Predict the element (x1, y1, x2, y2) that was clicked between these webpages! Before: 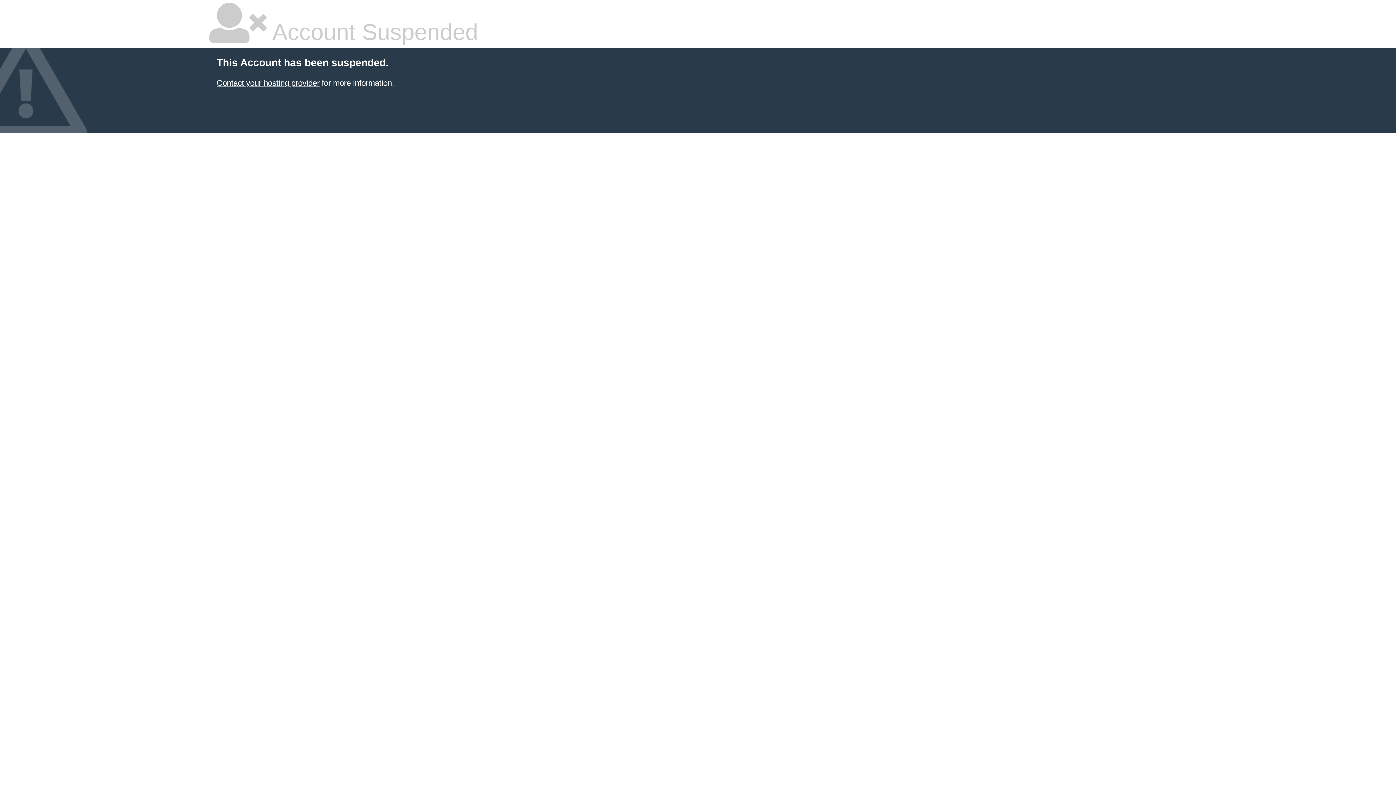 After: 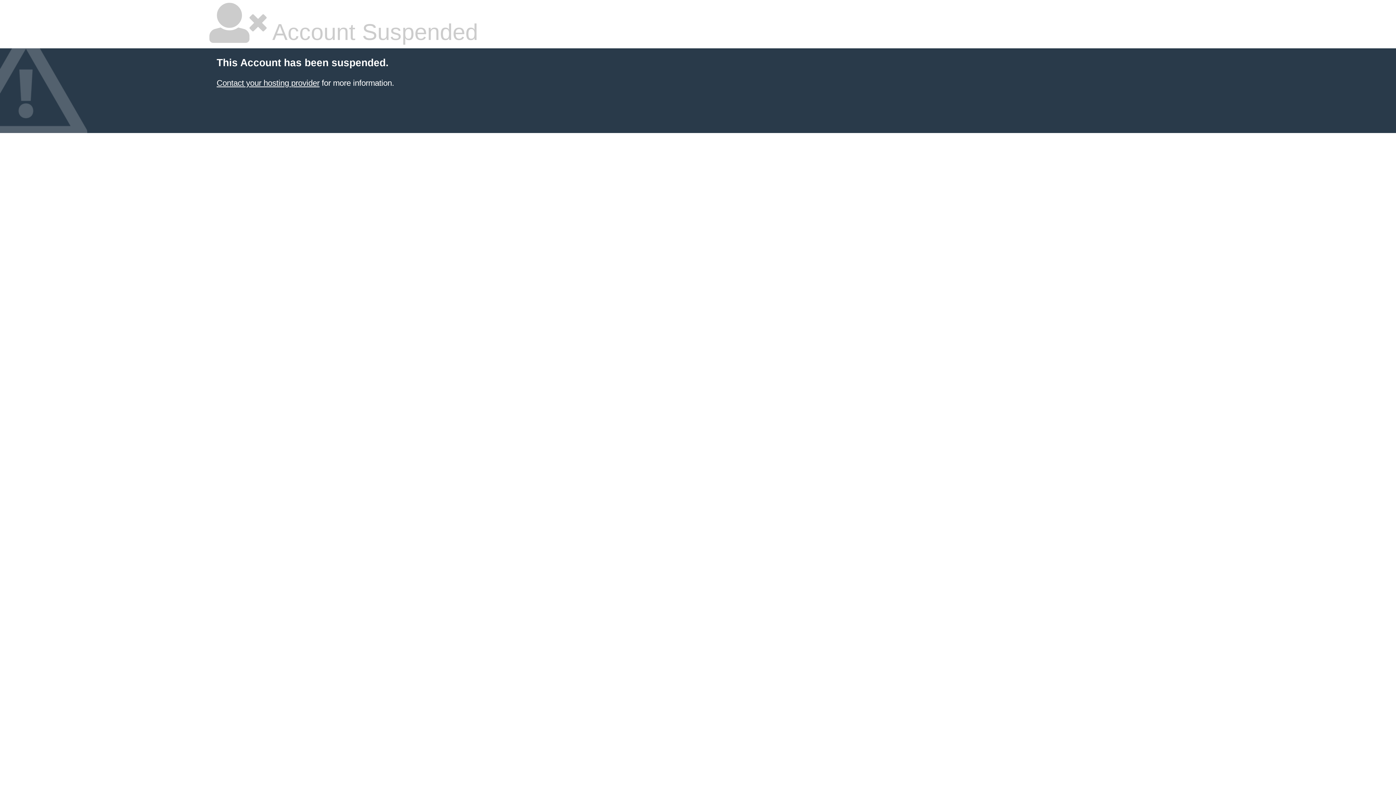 Action: bbox: (216, 78, 319, 87) label: Contact your hosting provider